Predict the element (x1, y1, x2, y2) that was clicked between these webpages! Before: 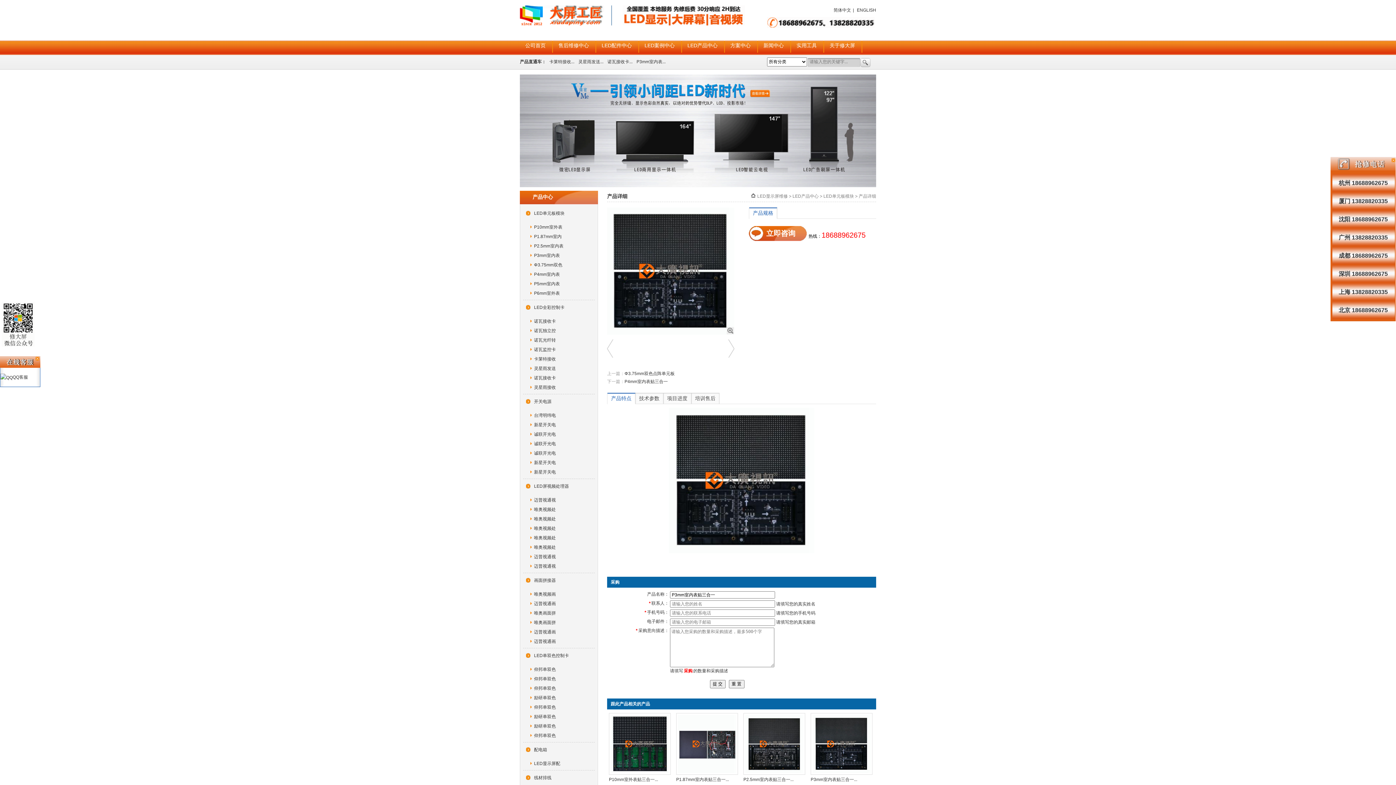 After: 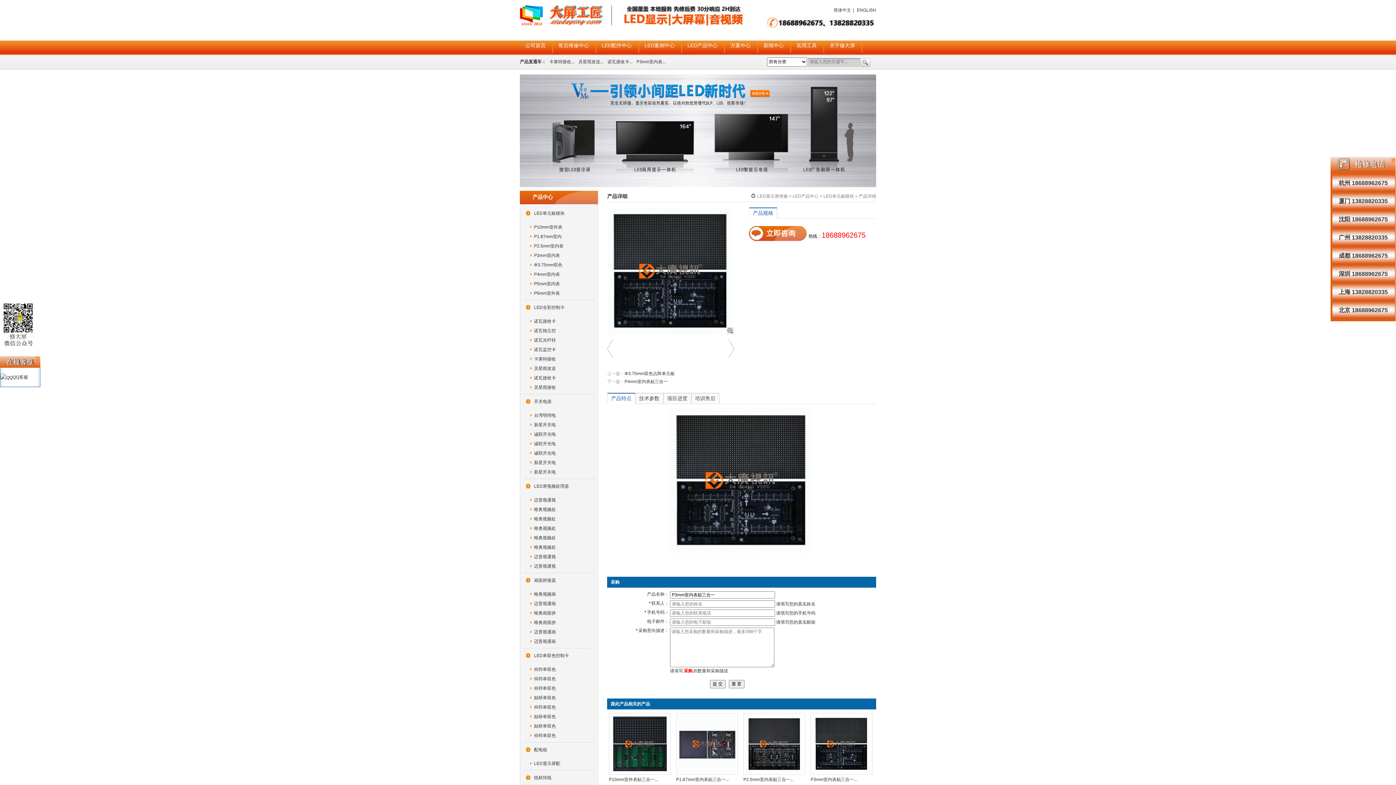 Action: bbox: (635, 59, 667, 64) label: P3mm室内表...